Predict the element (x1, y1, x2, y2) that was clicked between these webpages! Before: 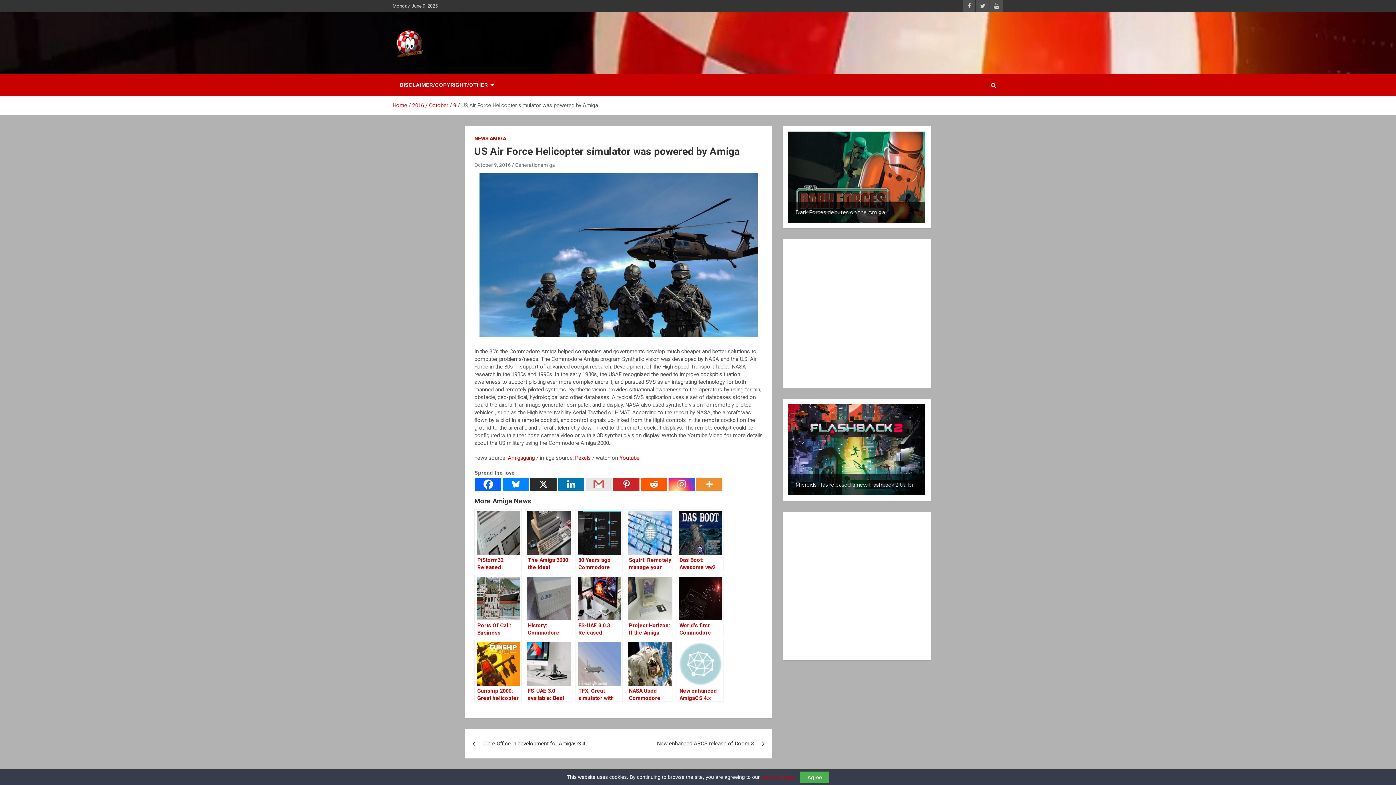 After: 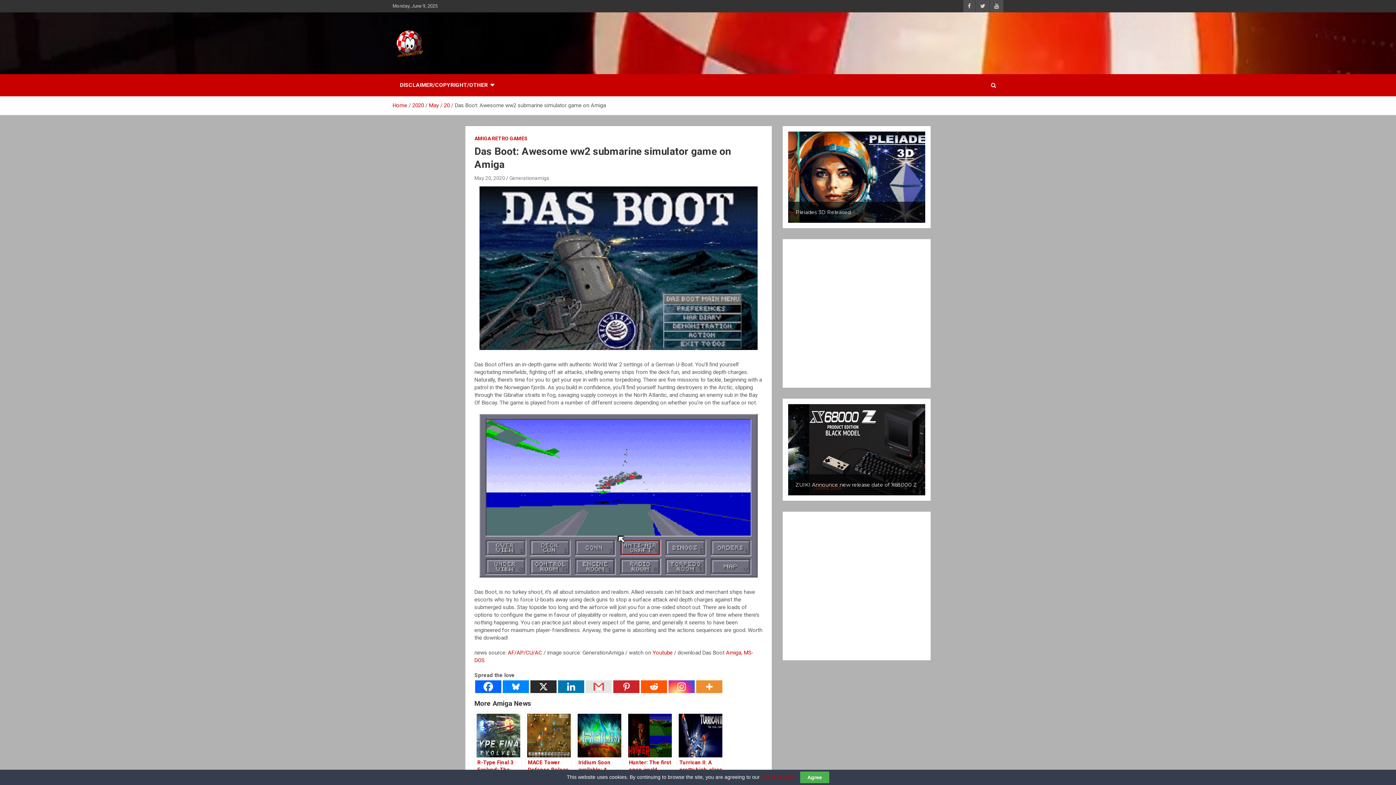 Action: bbox: (676, 509, 724, 571) label: Das Boot: Awesome ww2 submarine simulator game on Amiga